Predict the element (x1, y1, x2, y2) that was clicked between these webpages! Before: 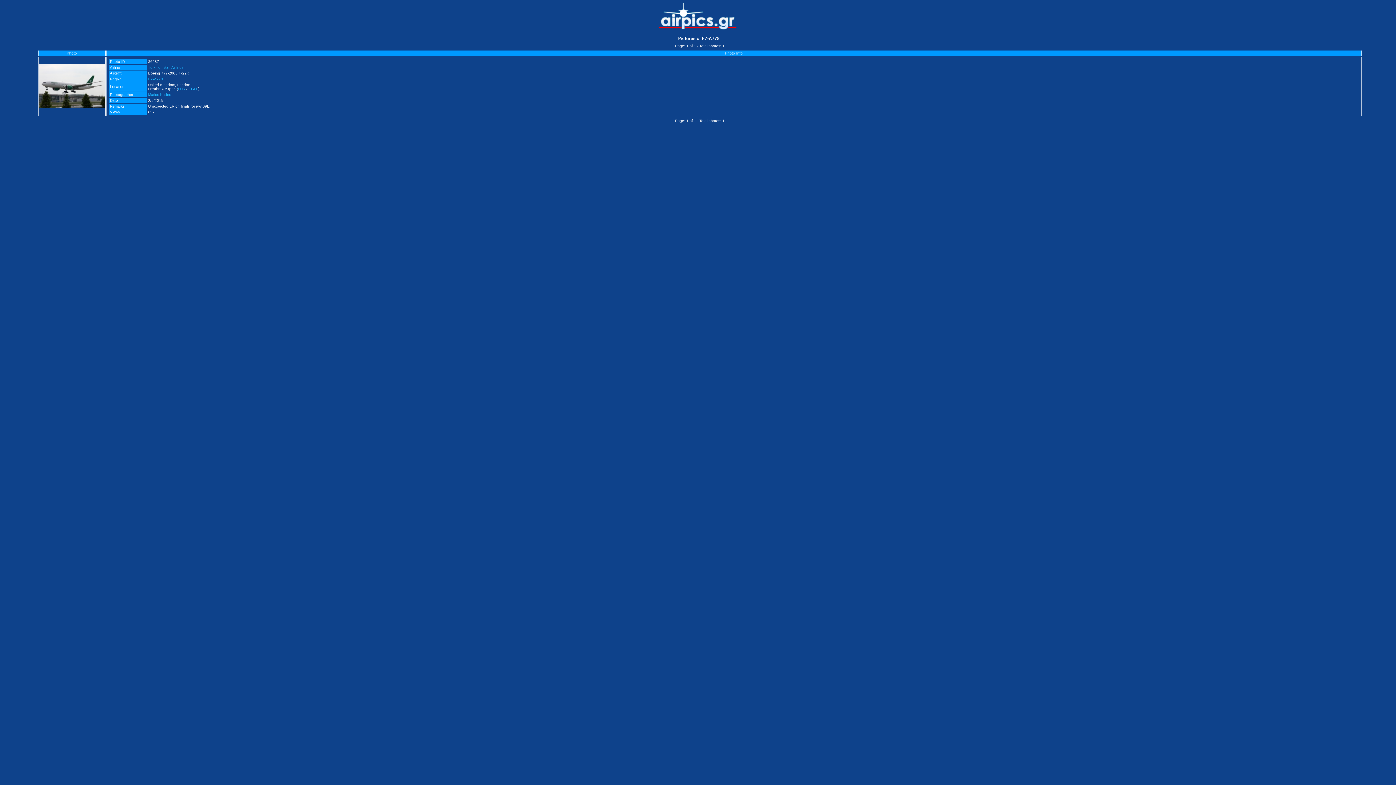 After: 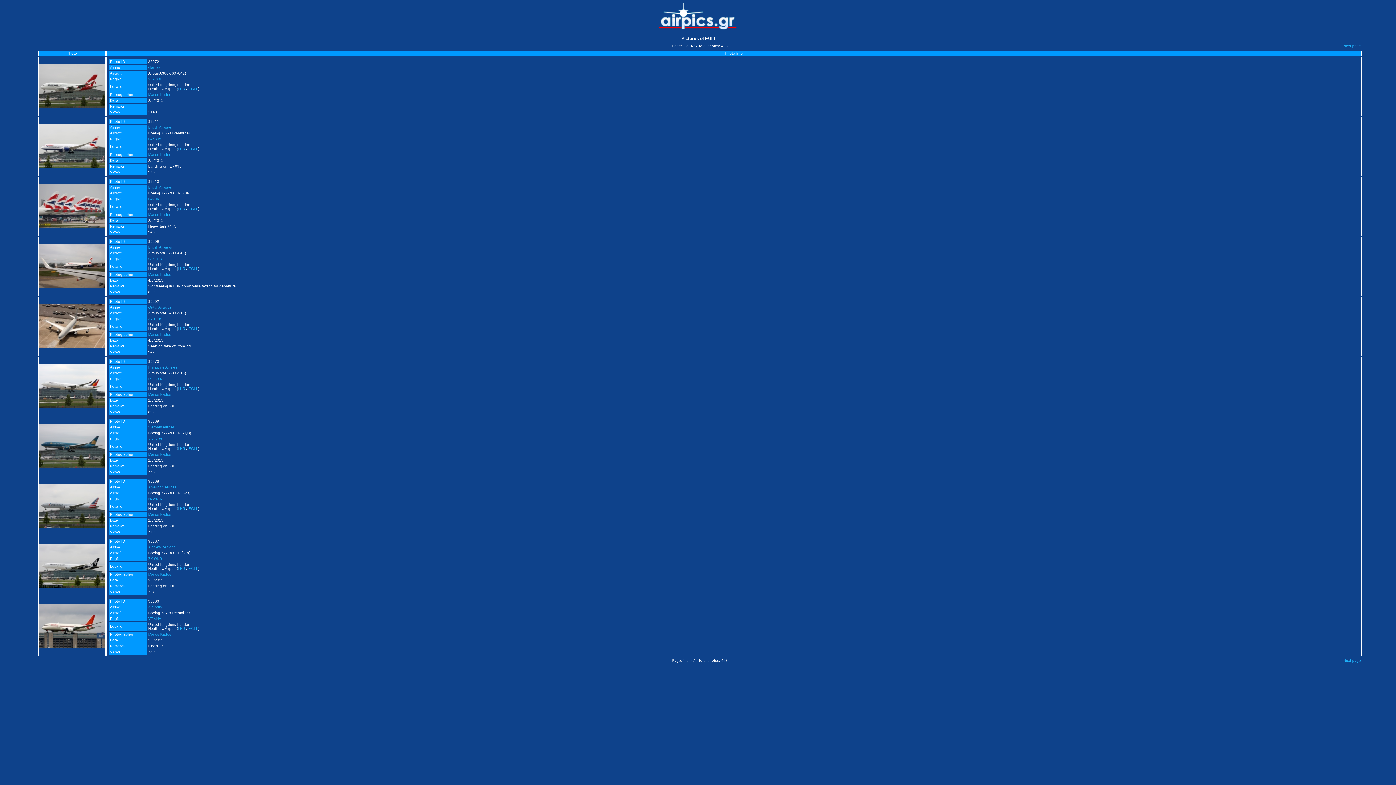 Action: bbox: (188, 86, 198, 90) label: EGLL